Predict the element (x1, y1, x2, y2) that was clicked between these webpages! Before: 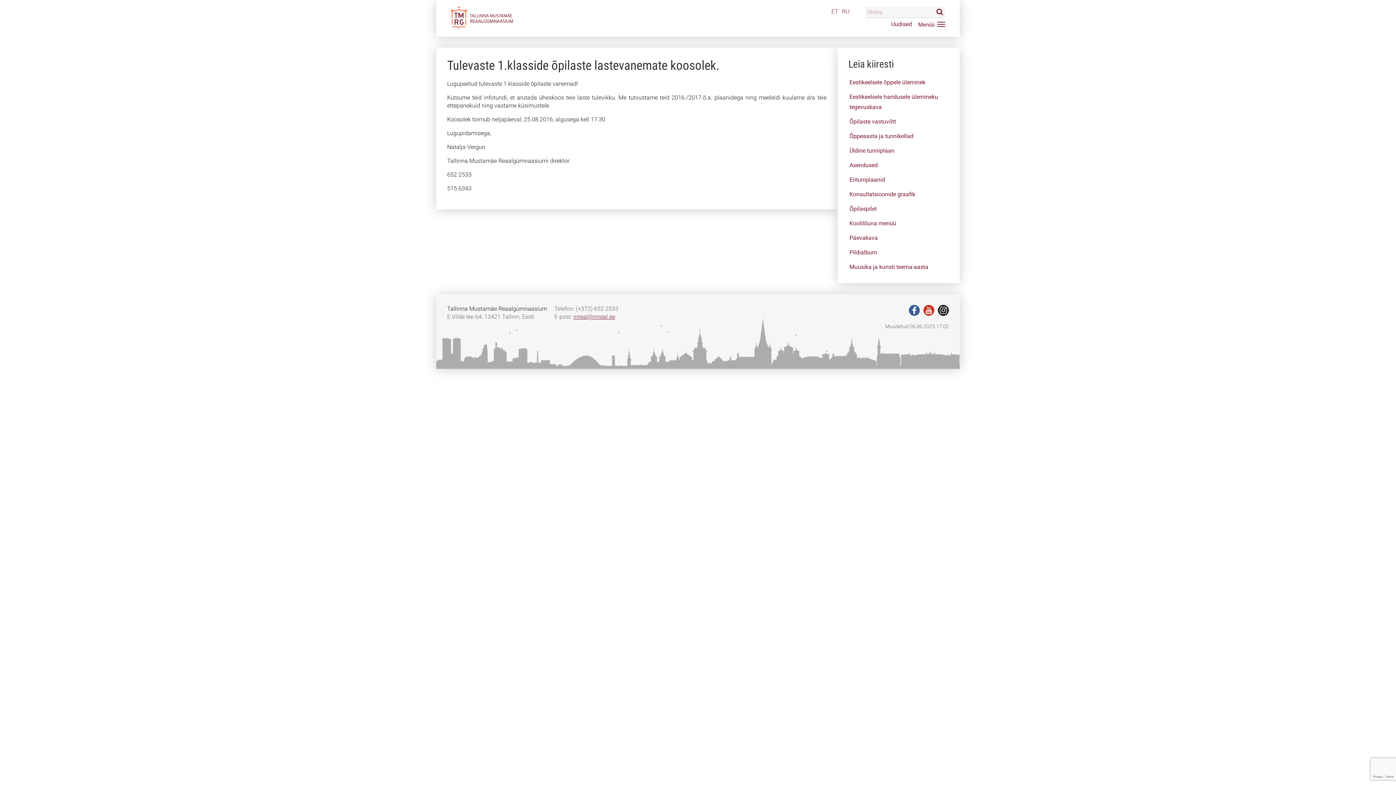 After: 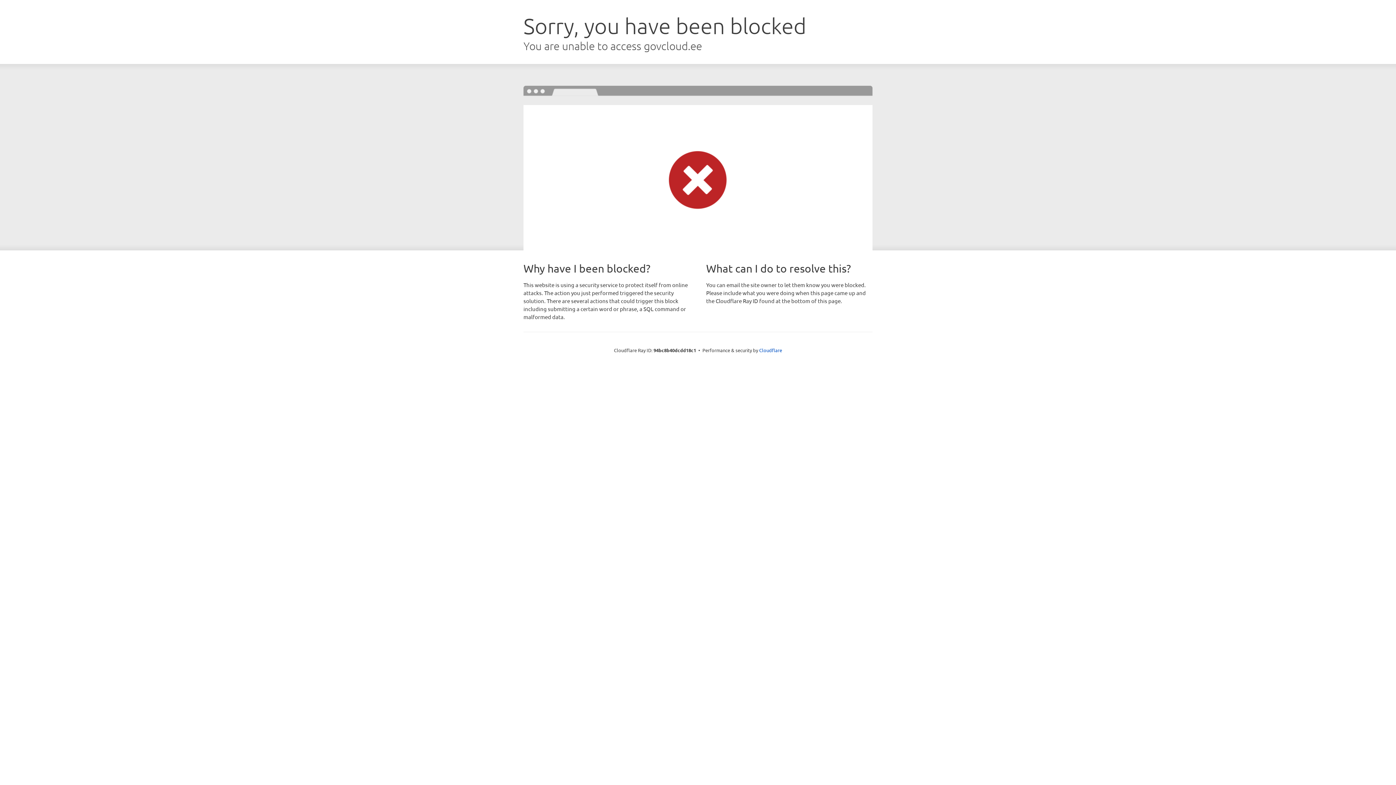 Action: label: Eestikeelsele õppele üleminek bbox: (849, 78, 925, 85)